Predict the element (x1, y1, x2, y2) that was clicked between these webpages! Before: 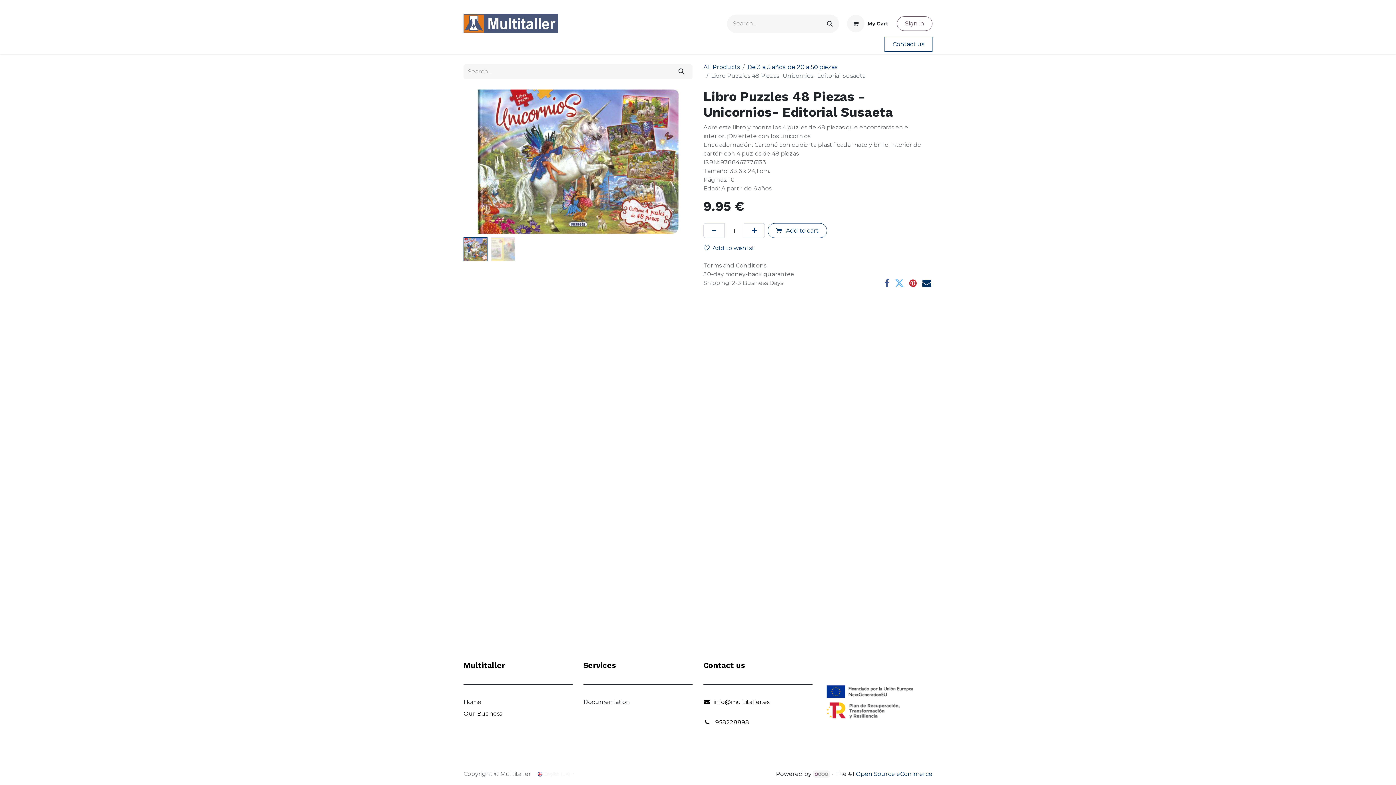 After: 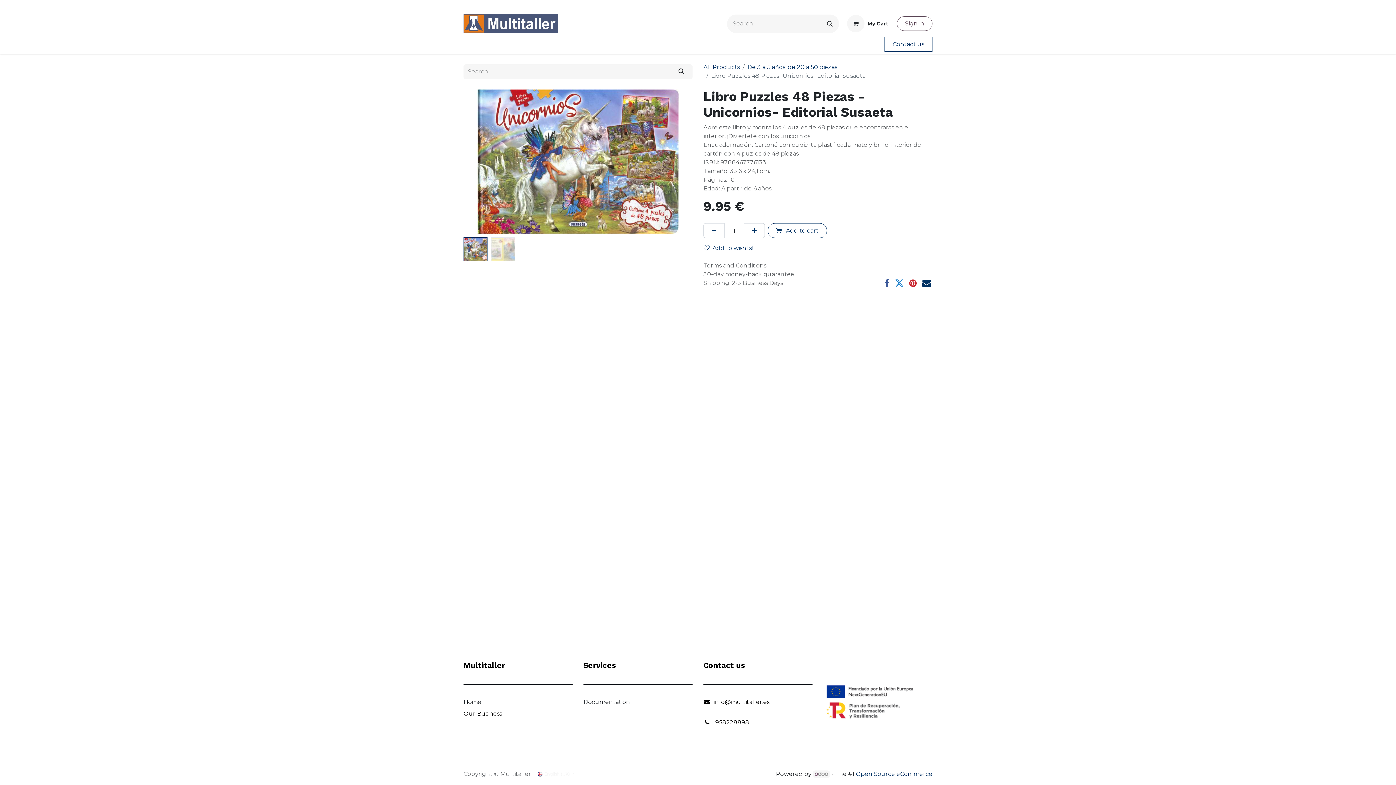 Action: bbox: (895, 278, 904, 287) label: Twitter